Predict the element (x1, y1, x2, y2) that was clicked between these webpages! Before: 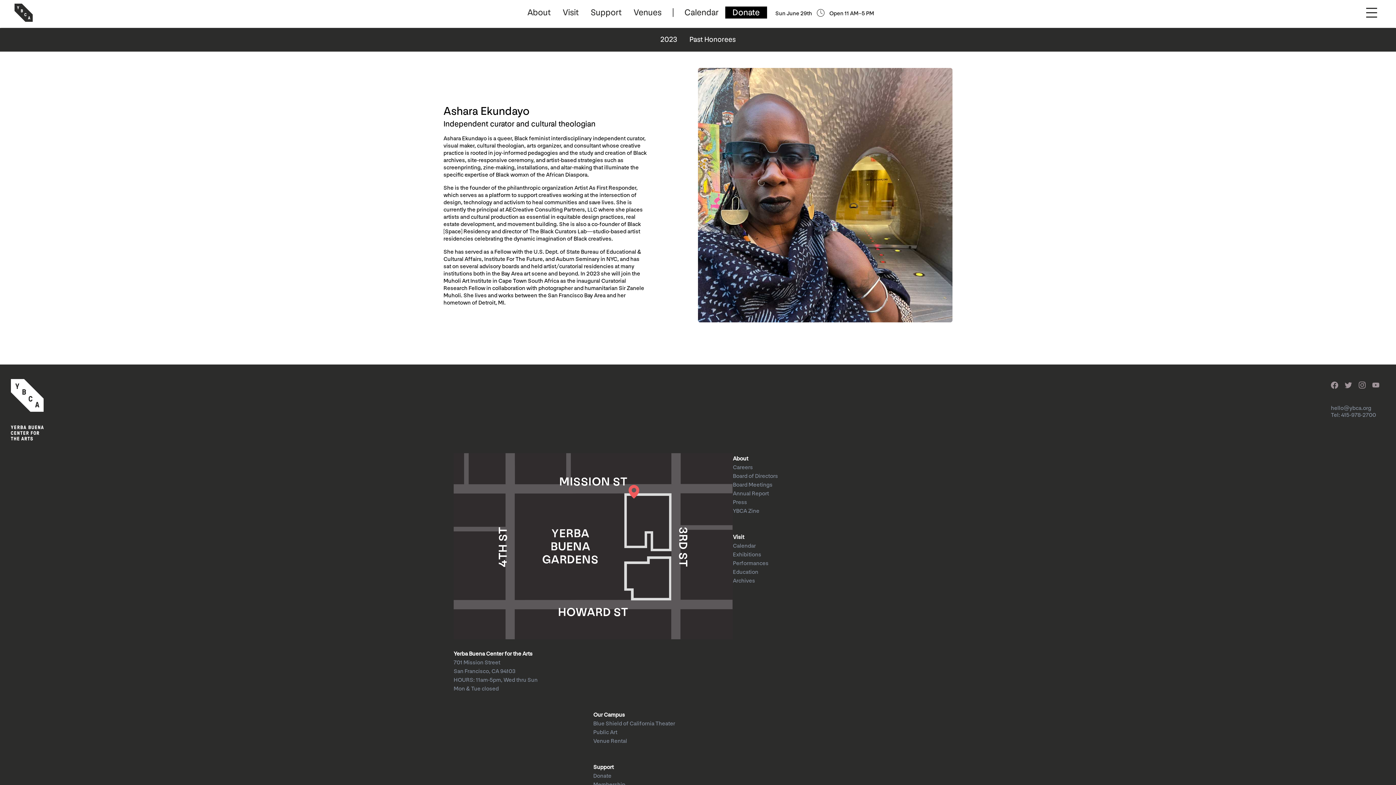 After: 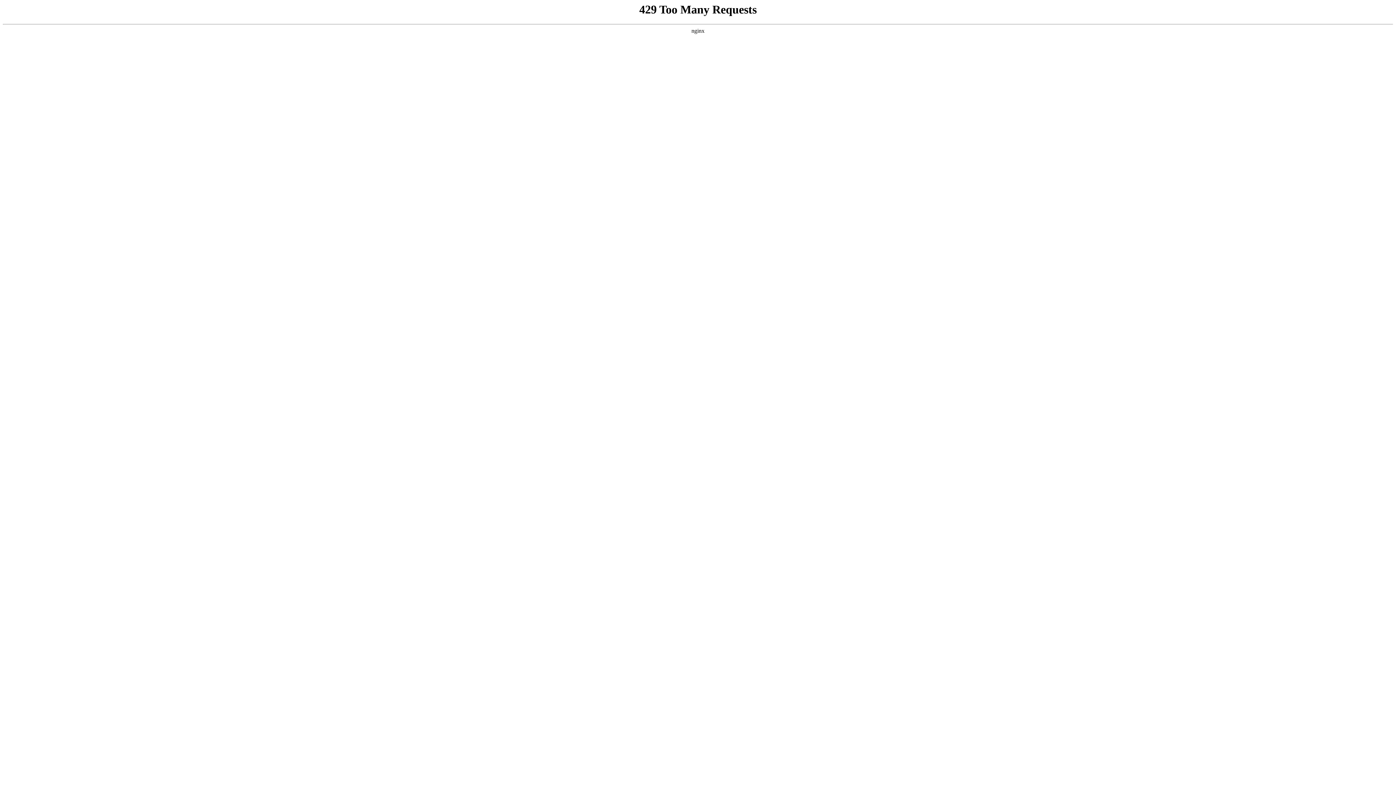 Action: label: Calendar bbox: (684, 3, 718, 21)